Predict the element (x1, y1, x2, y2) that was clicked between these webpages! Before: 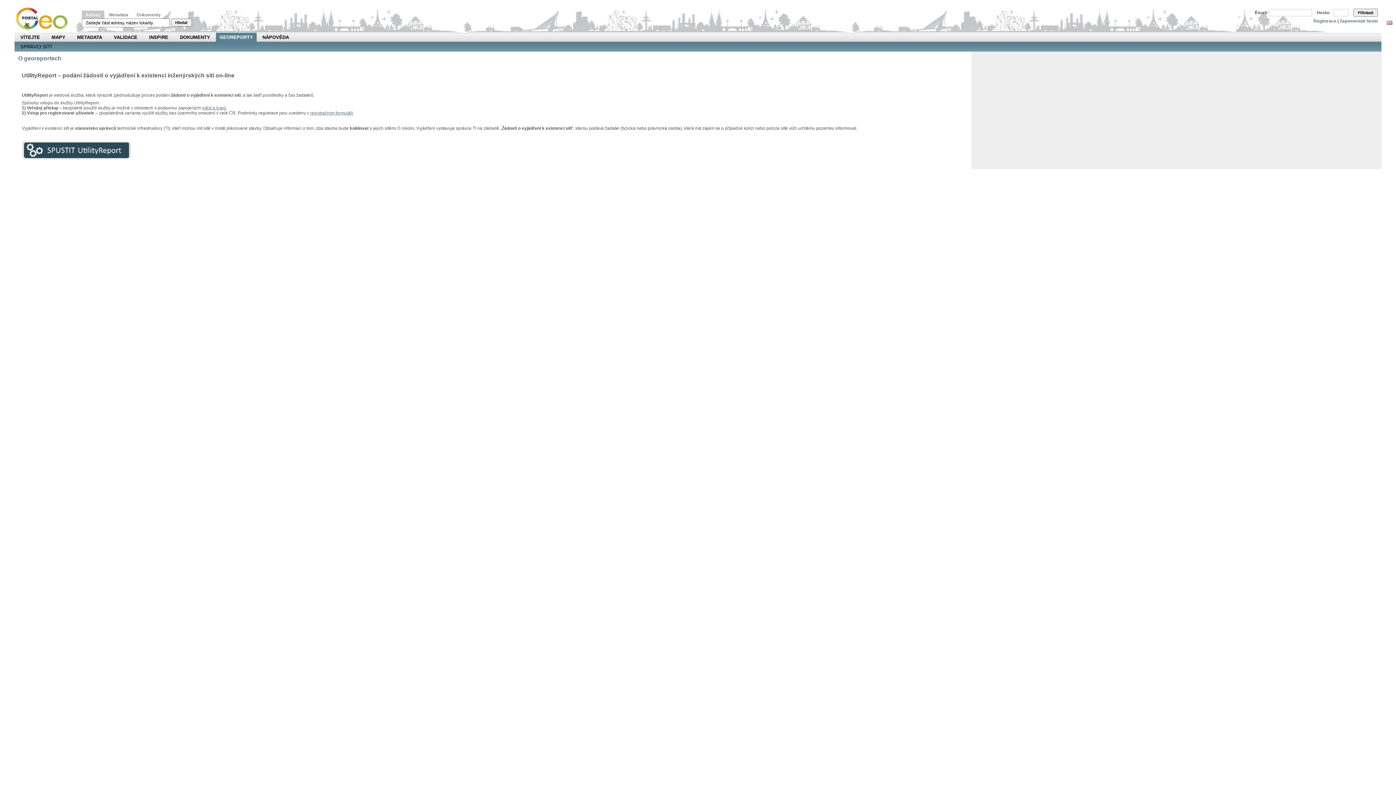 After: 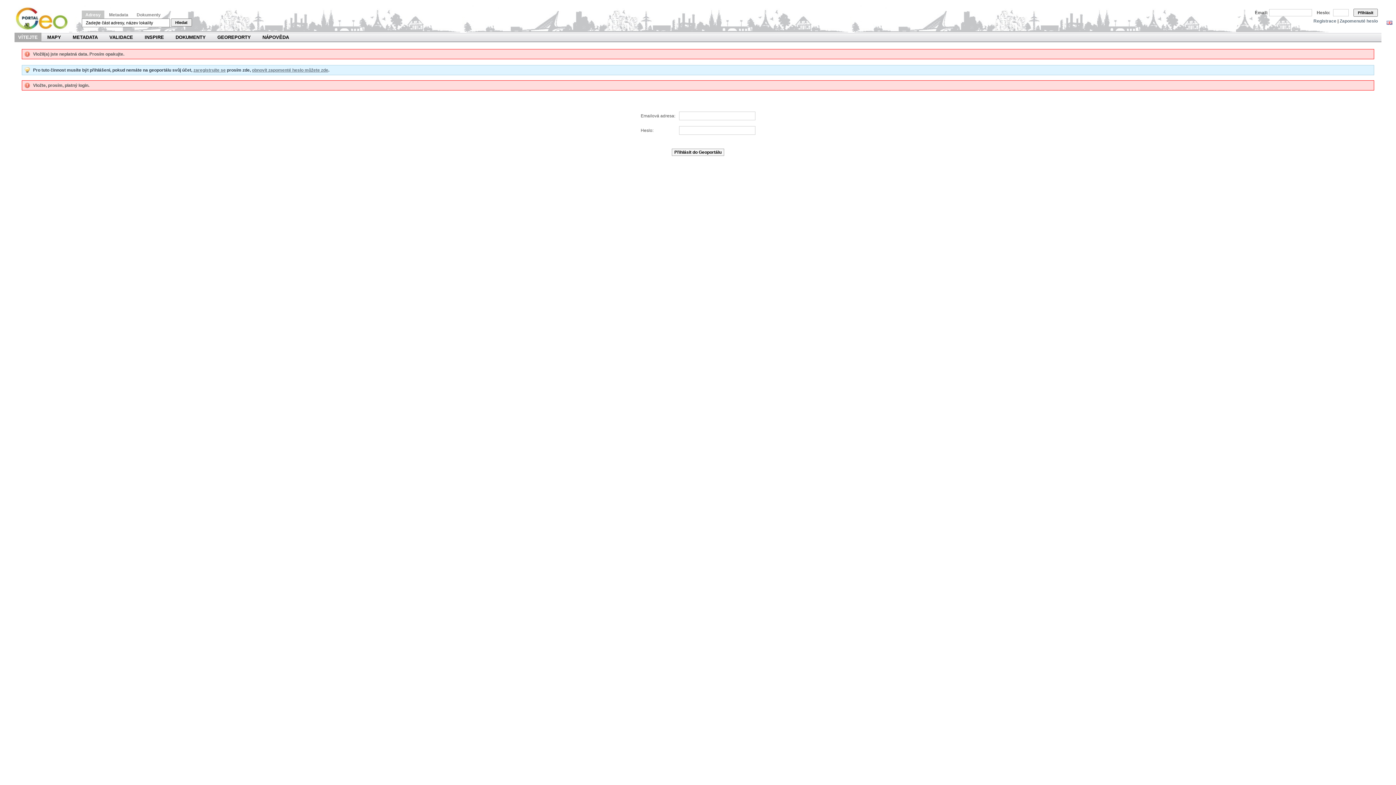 Action: bbox: (1353, 8, 1378, 16) label: Přihlásit